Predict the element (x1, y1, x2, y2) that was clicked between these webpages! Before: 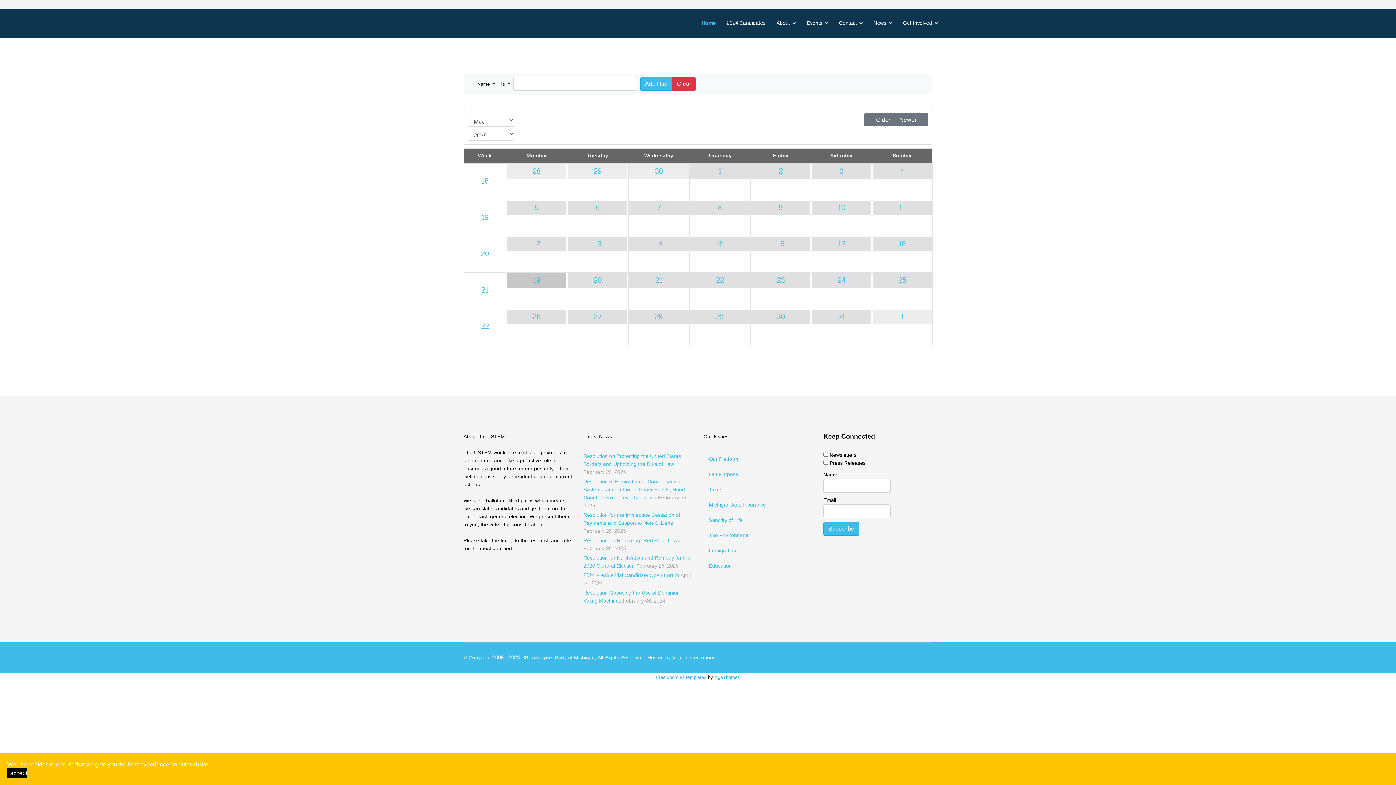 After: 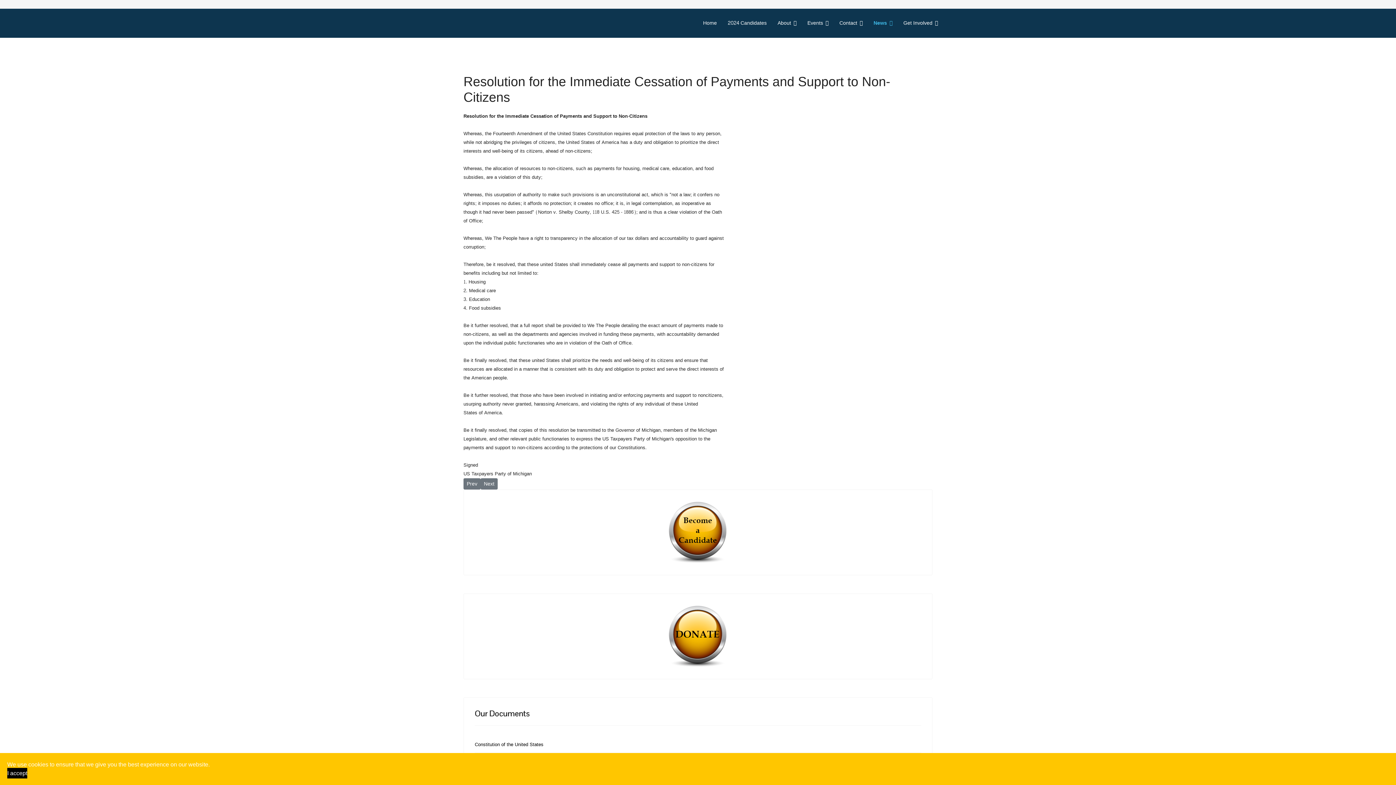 Action: label: Resolution for the Immediate Cessation of Payments and Support to Non-Citizens February 26, 2025 bbox: (583, 510, 680, 536)